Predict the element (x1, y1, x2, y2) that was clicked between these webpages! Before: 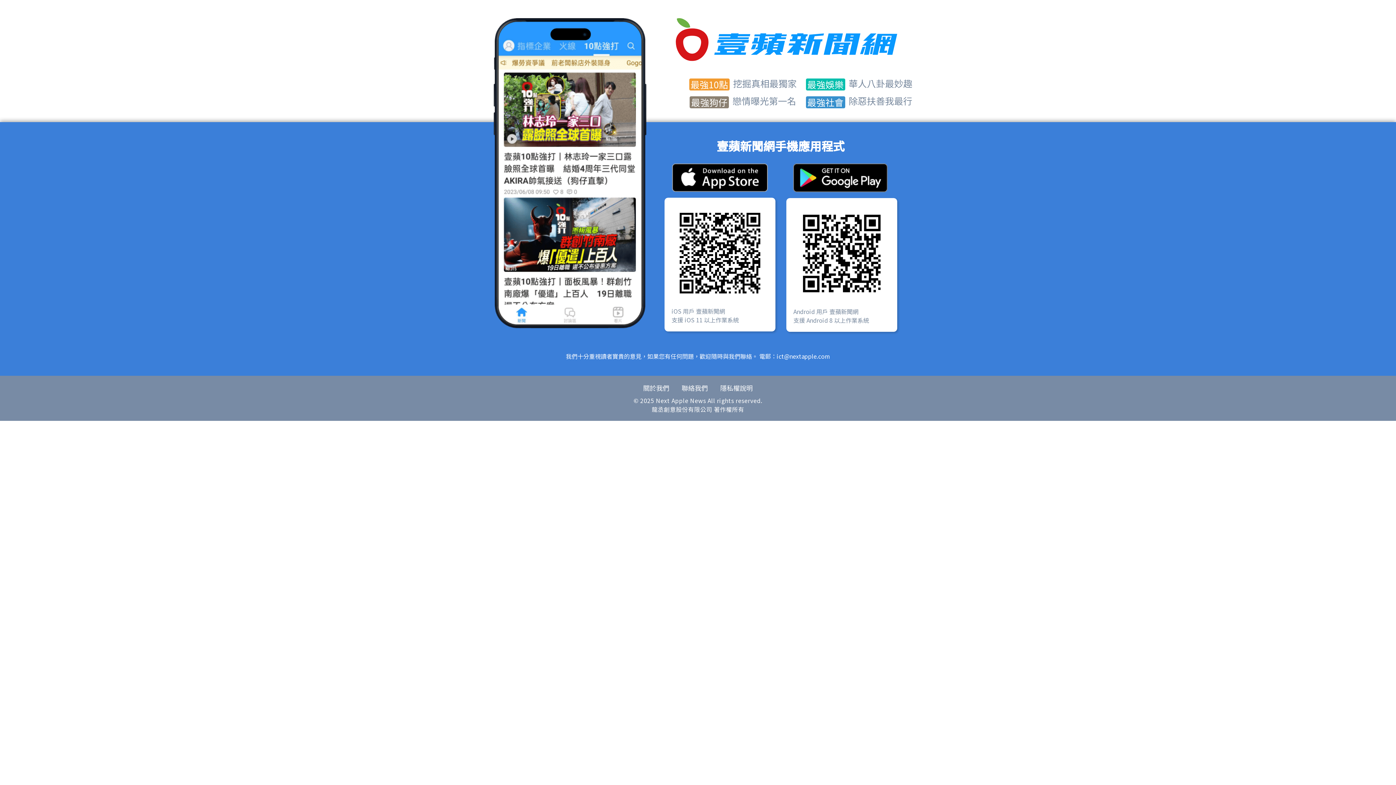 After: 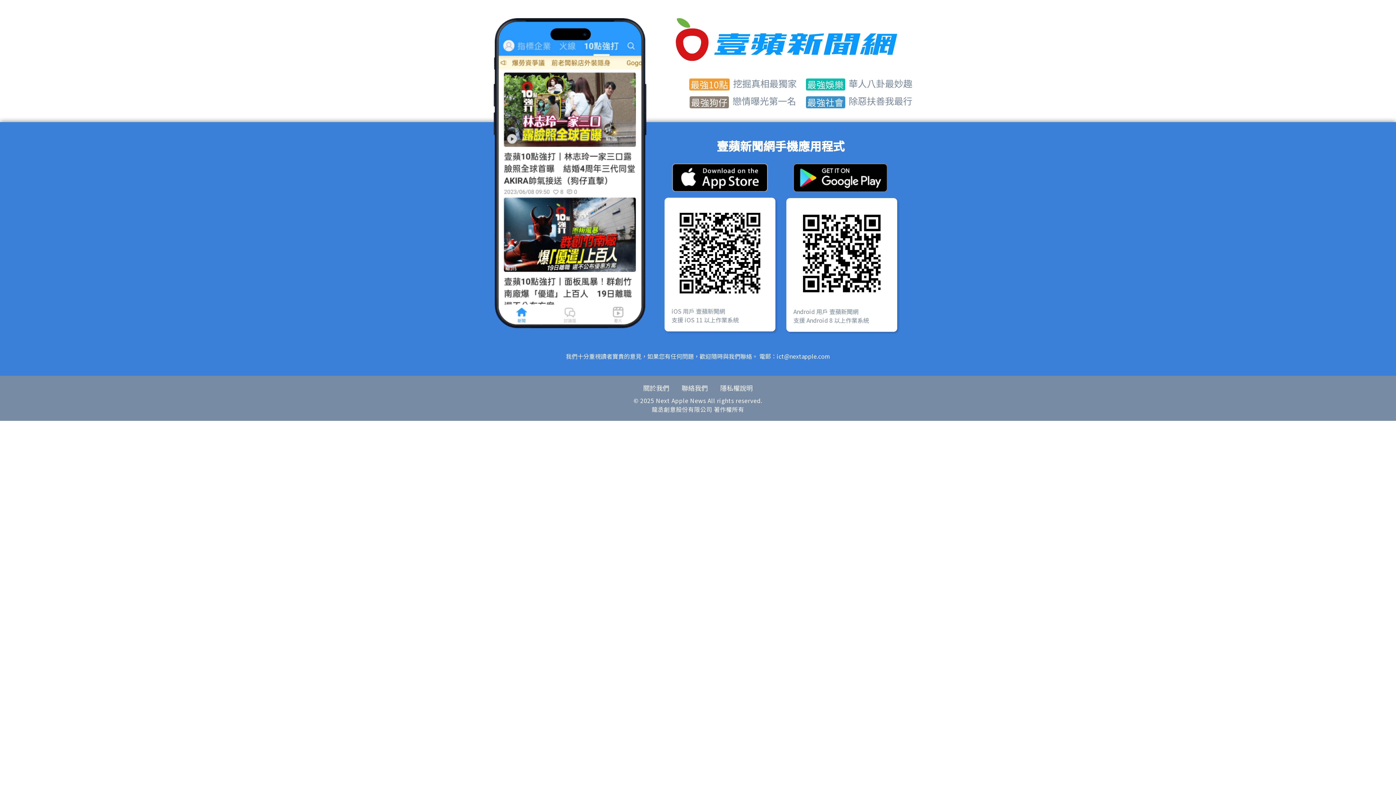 Action: bbox: (776, 352, 830, 360) label: ict@nextapple.com